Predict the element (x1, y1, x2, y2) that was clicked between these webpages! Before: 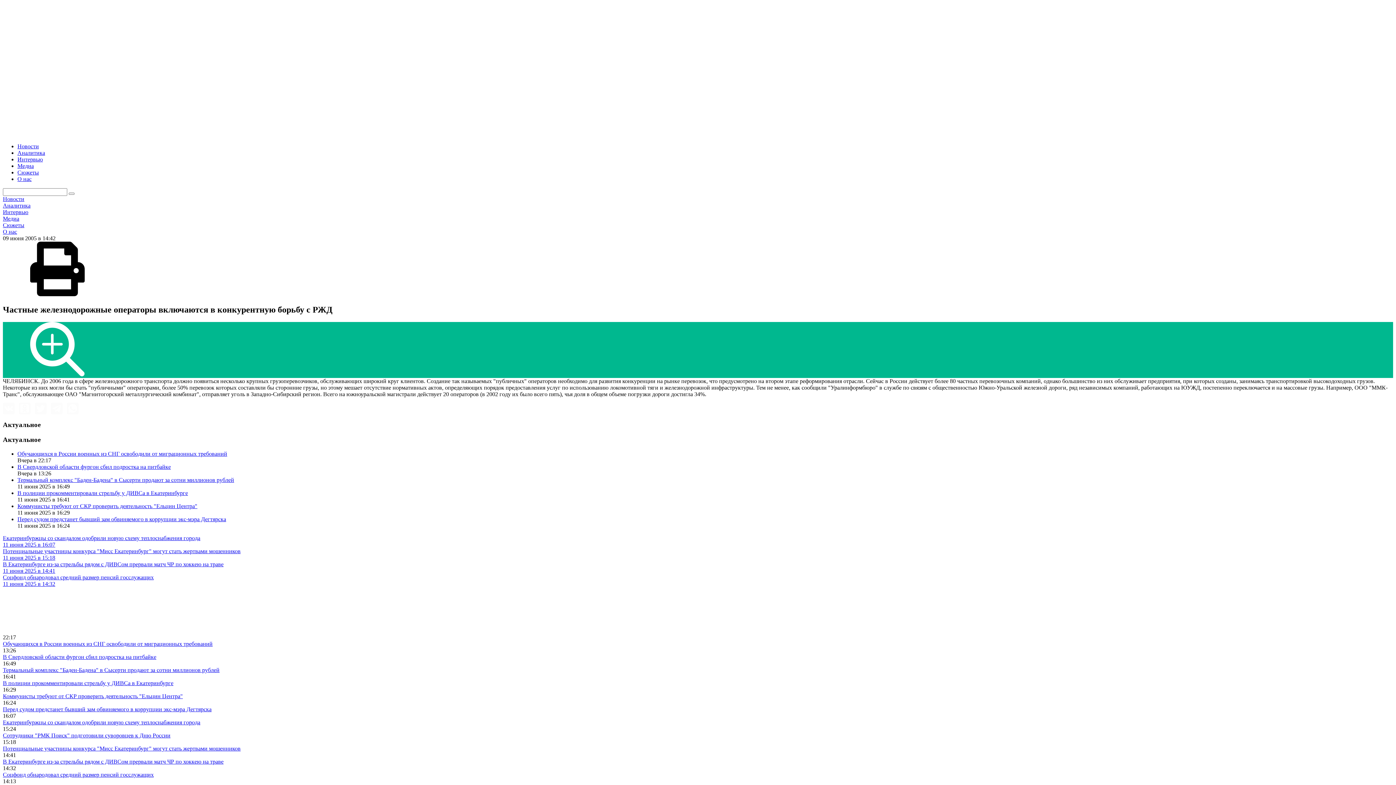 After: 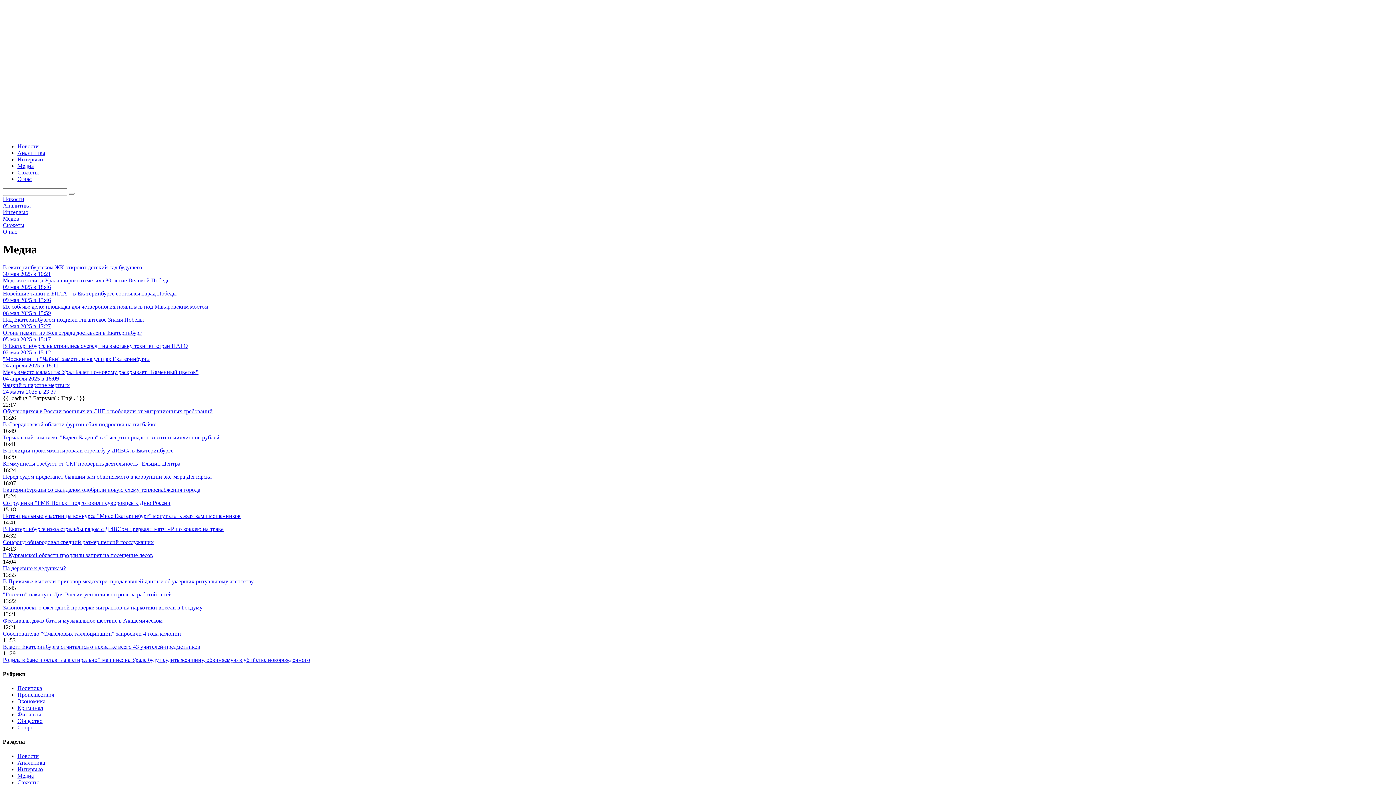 Action: bbox: (2, 215, 19, 221) label: Медиа